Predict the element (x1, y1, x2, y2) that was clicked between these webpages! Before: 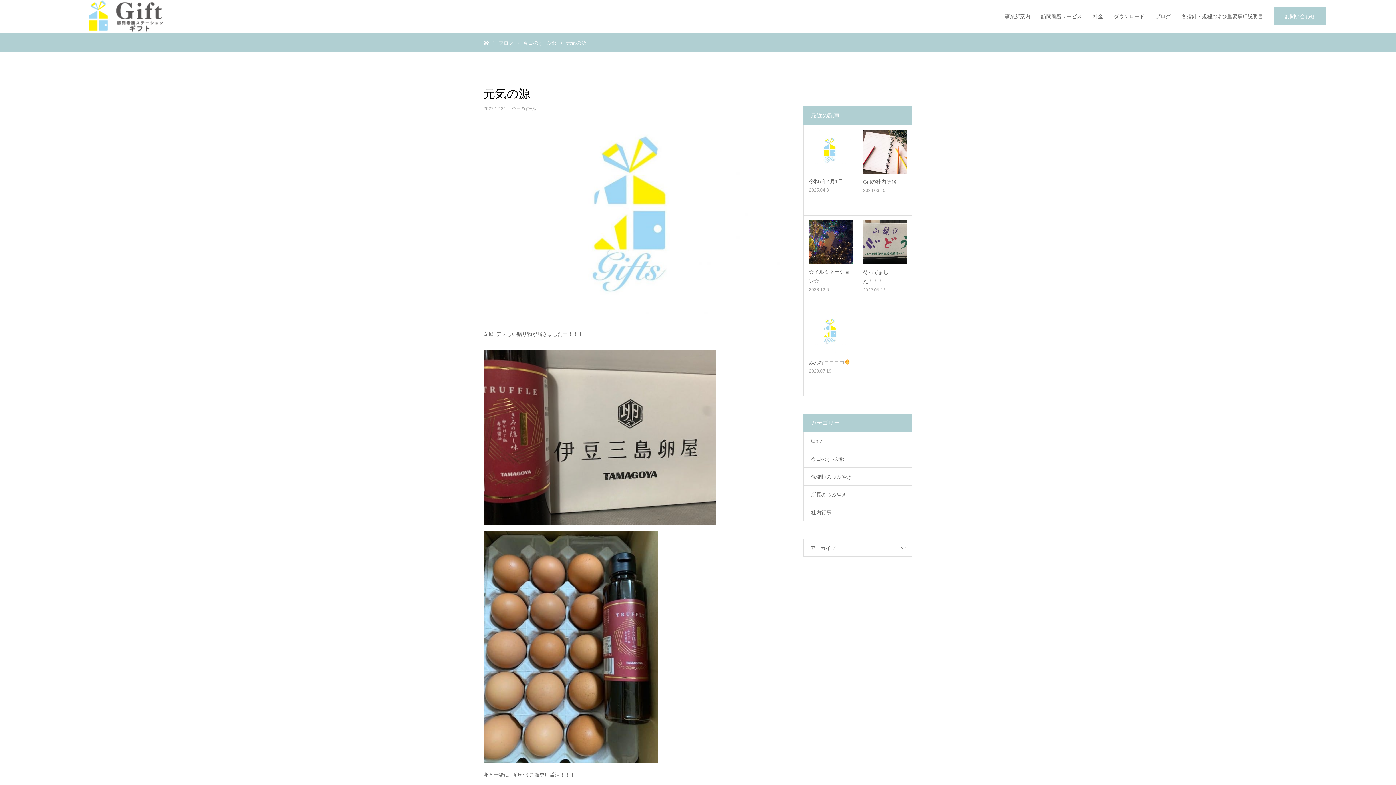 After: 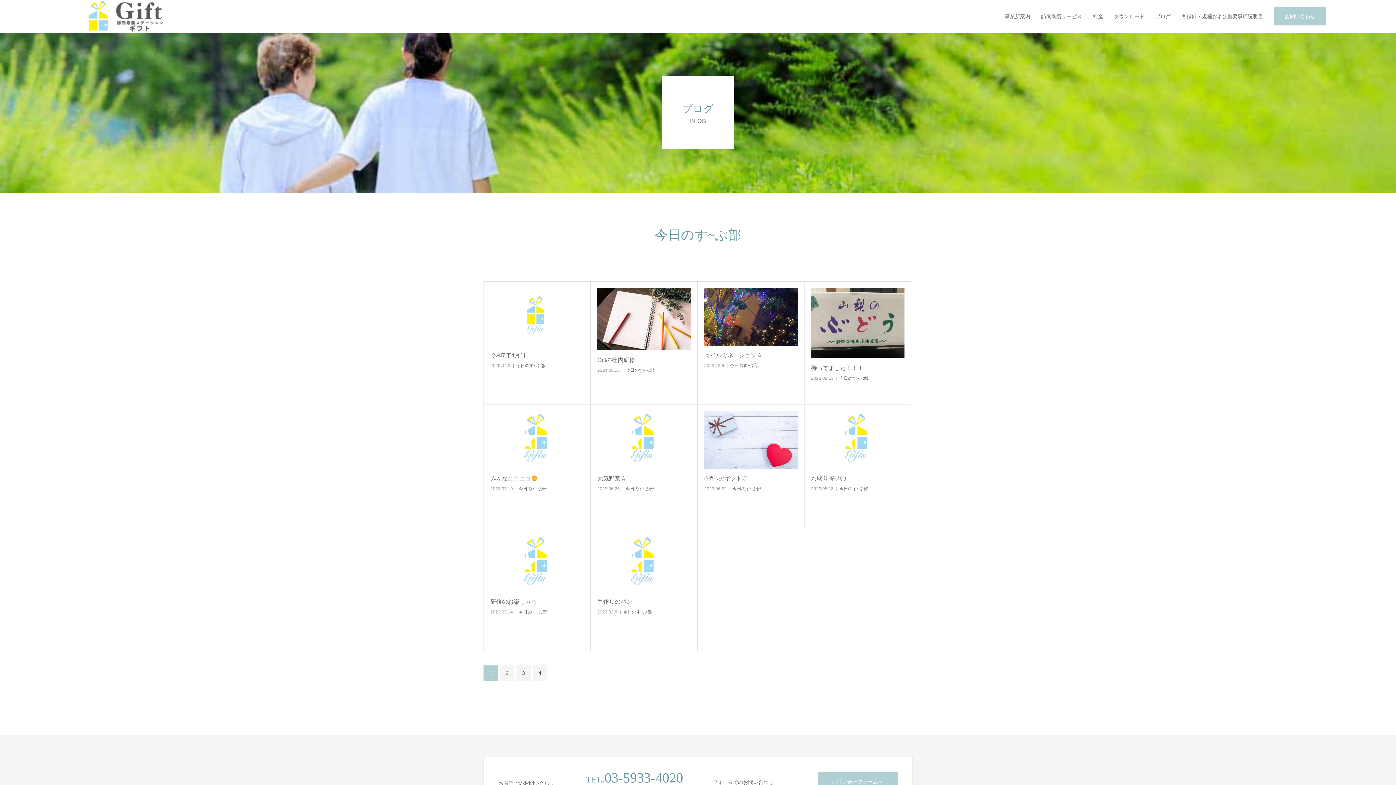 Action: bbox: (512, 106, 540, 111) label: 今日のす~ぷ部